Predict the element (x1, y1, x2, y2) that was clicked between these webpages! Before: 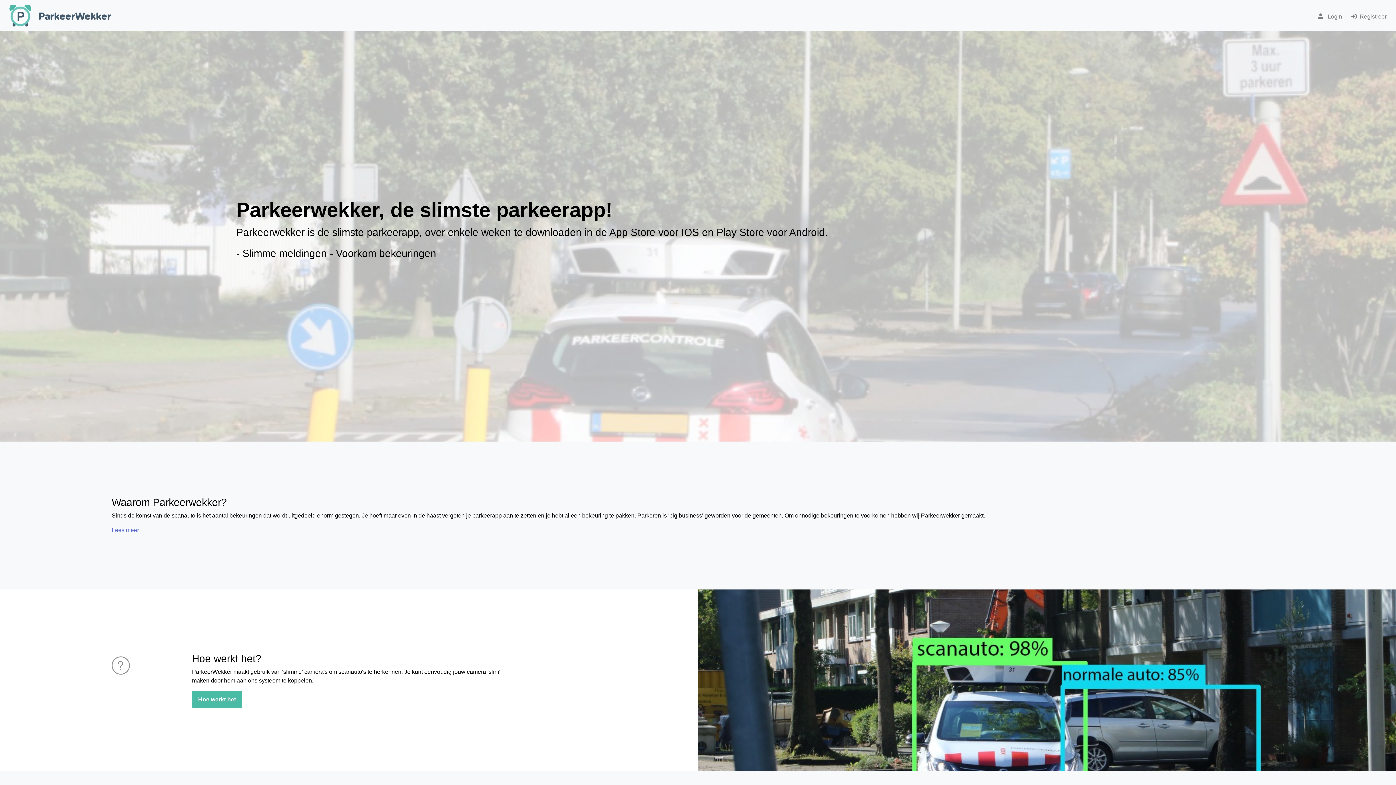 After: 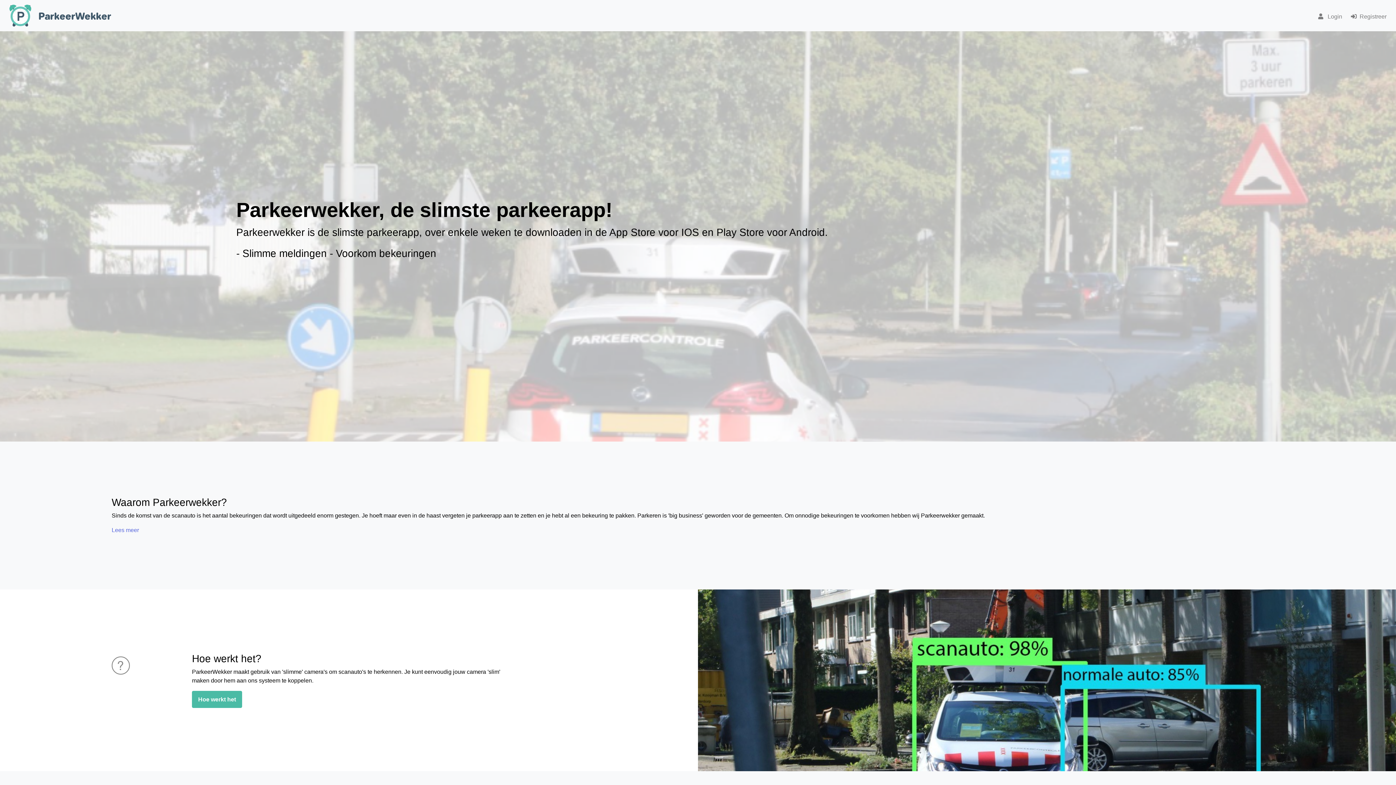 Action: bbox: (9, 2, 82, 28) label: ParkeerWekker